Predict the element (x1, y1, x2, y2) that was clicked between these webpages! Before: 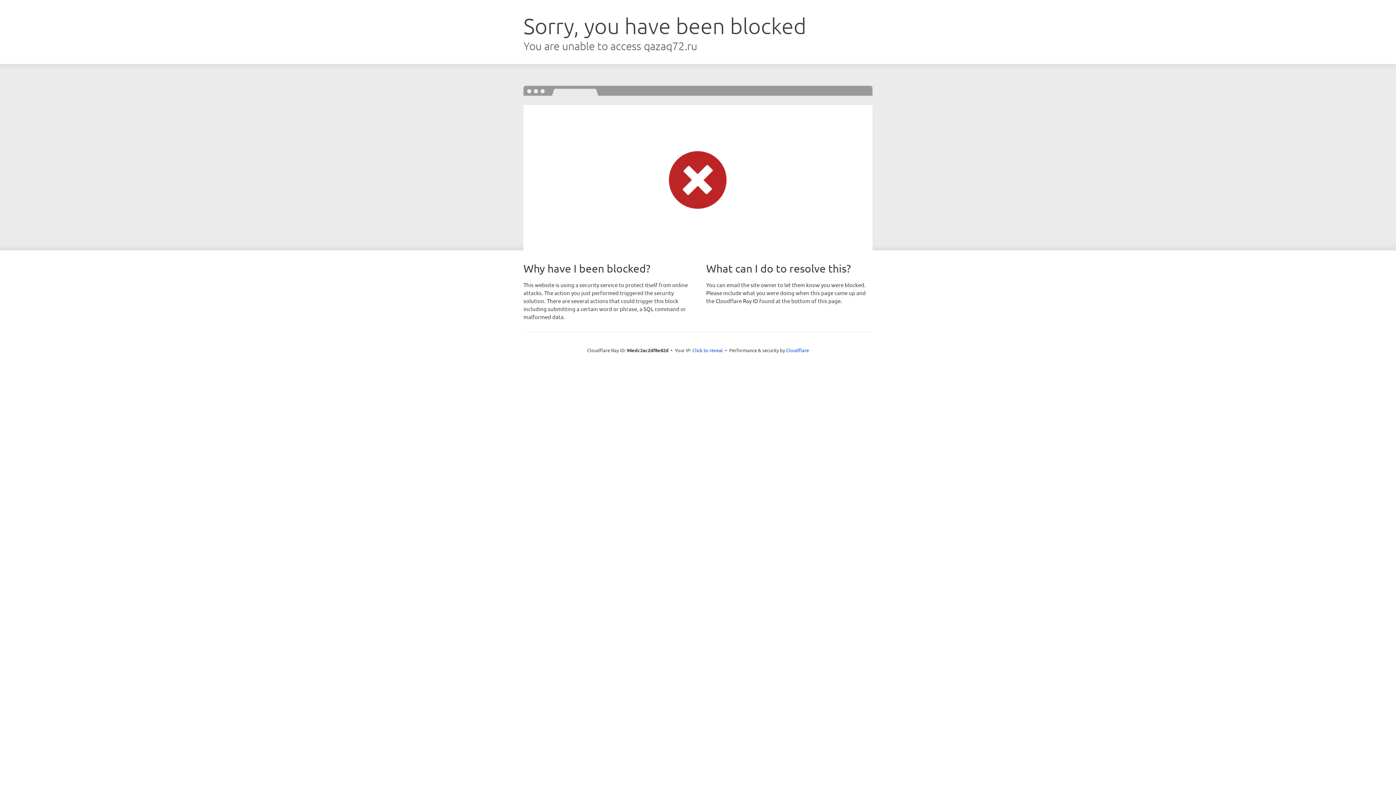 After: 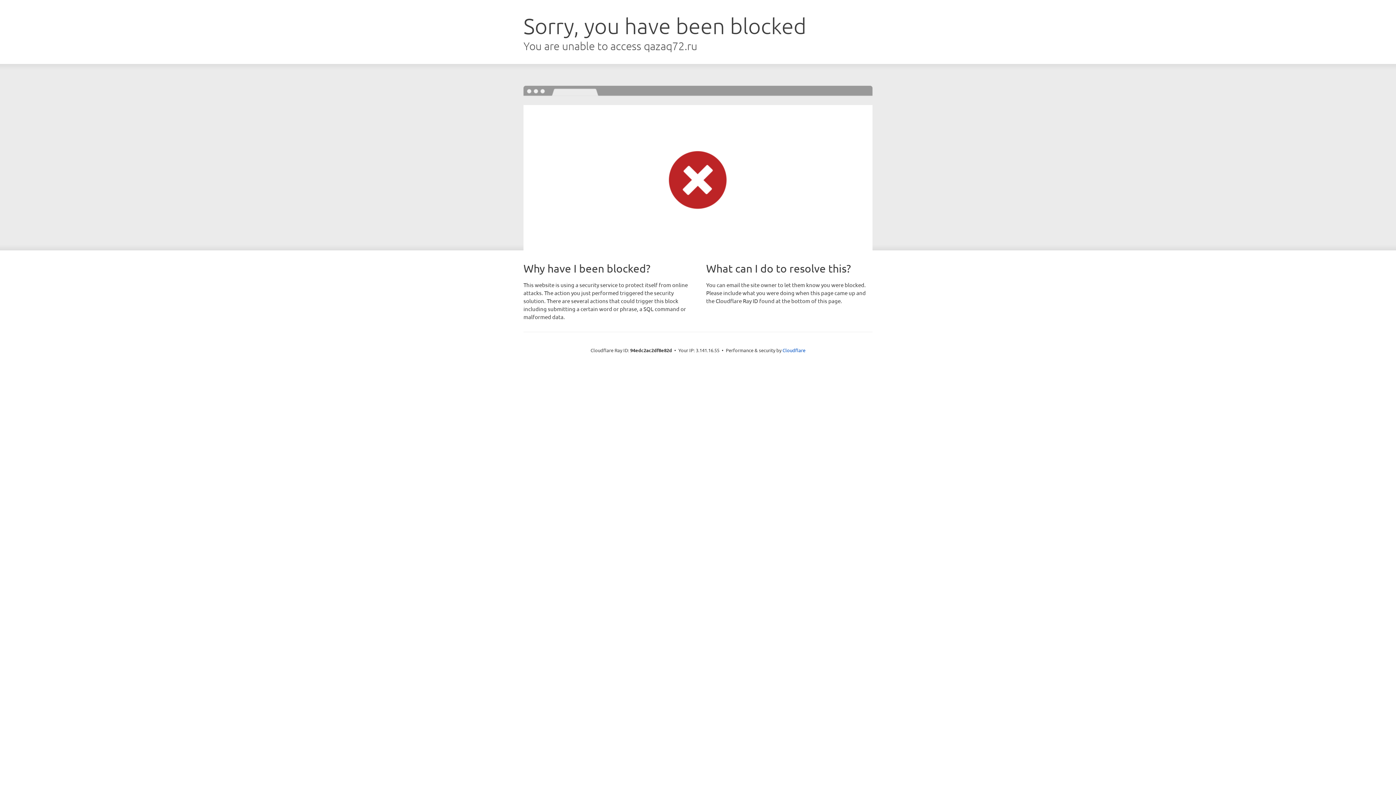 Action: bbox: (692, 346, 723, 353) label: Click to reveal